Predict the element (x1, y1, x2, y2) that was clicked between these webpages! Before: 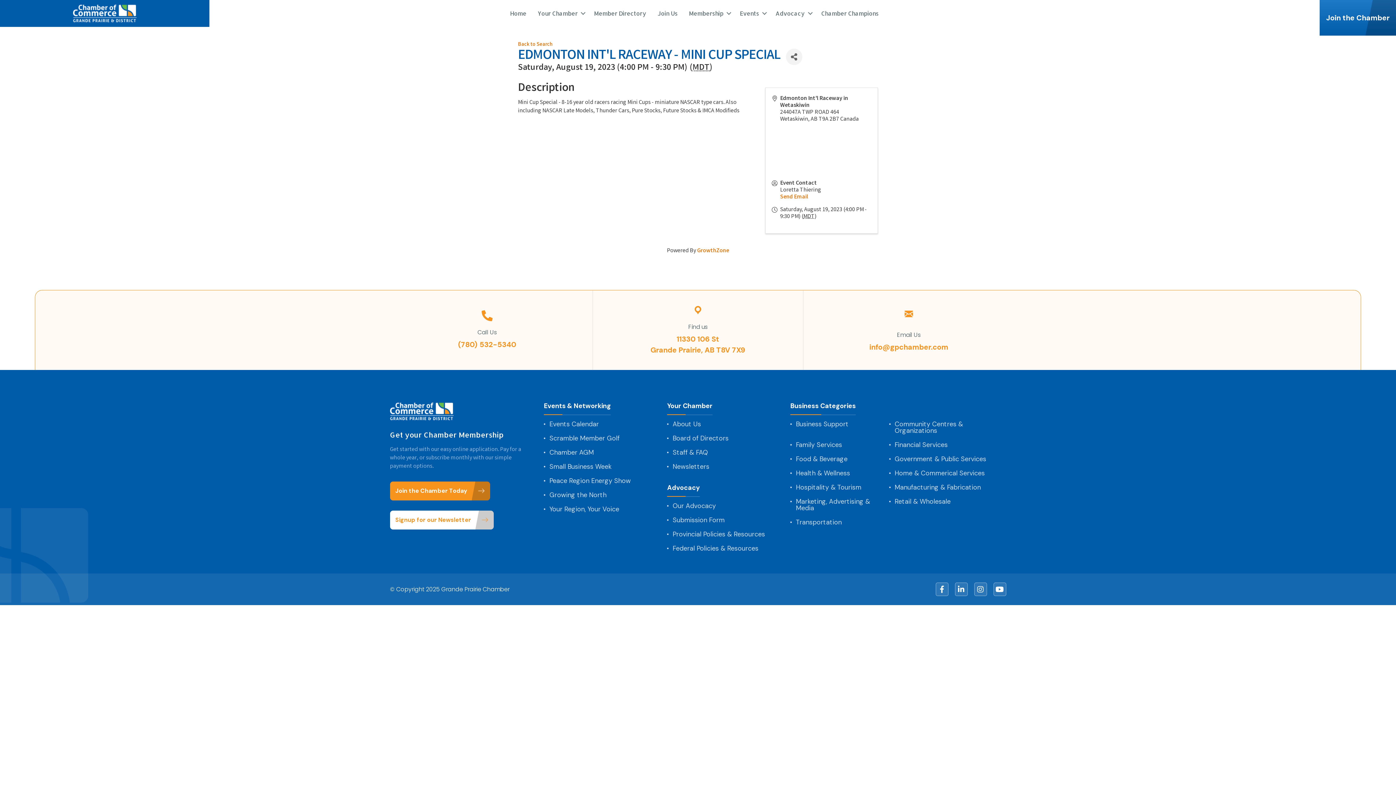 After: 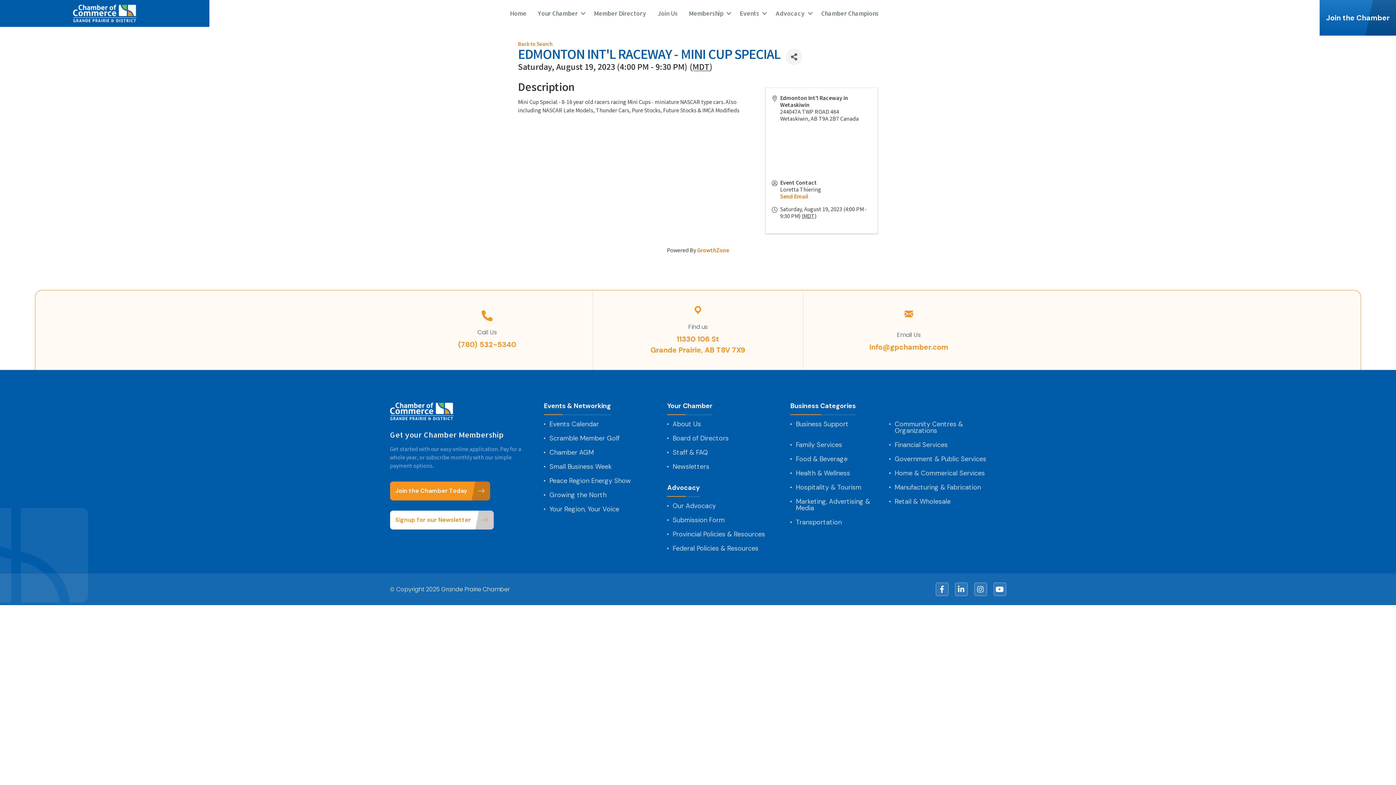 Action: label: Events & Networking bbox: (544, 402, 611, 415)